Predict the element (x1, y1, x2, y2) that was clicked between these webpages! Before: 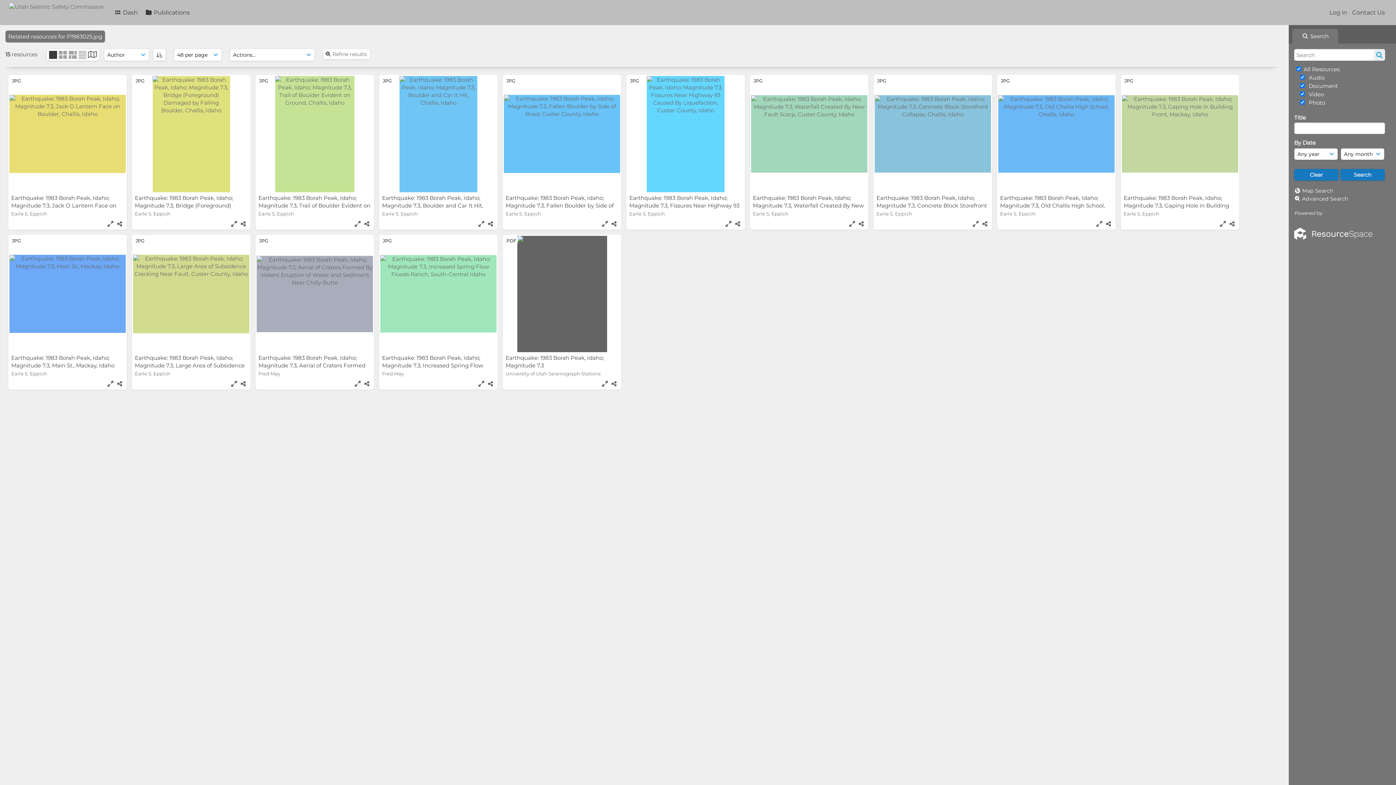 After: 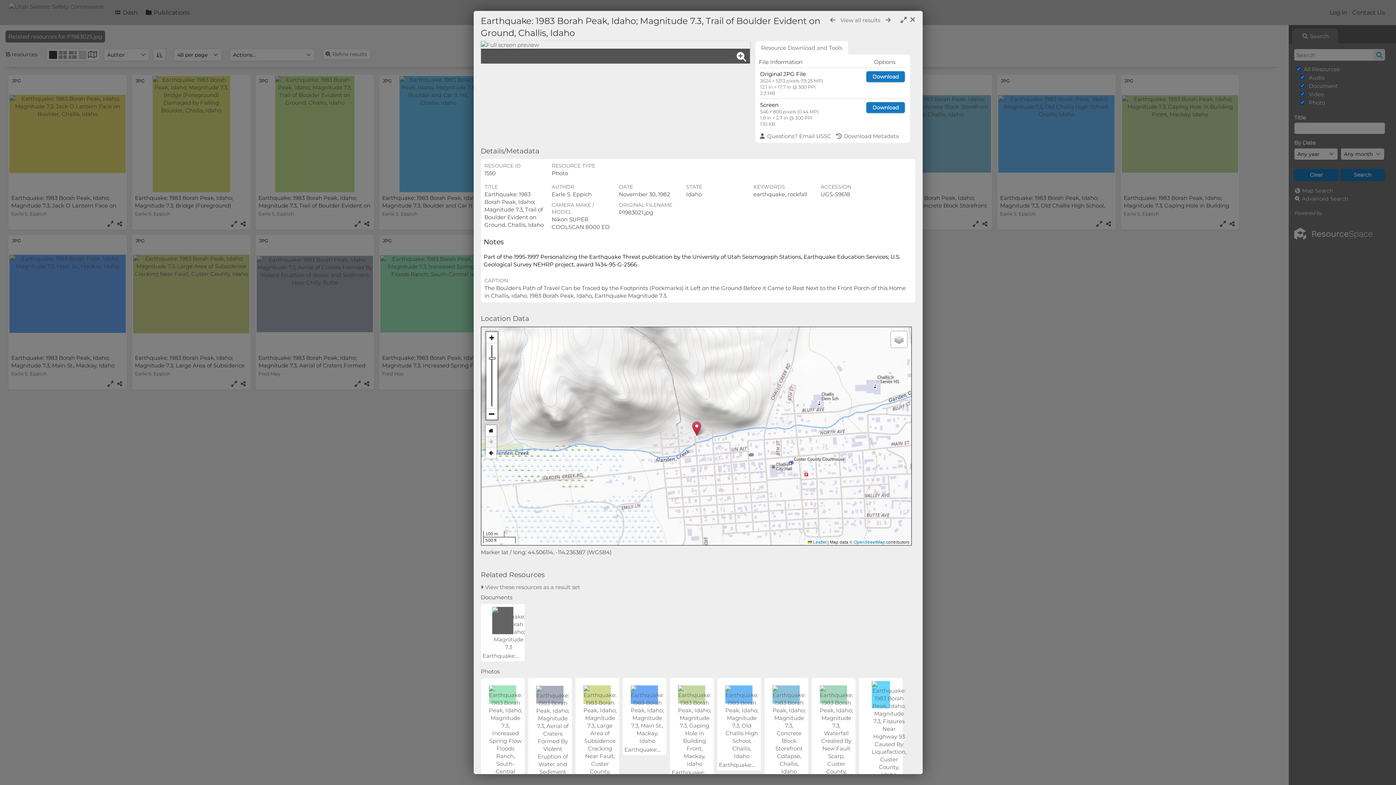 Action: bbox: (256, 76, 373, 192)